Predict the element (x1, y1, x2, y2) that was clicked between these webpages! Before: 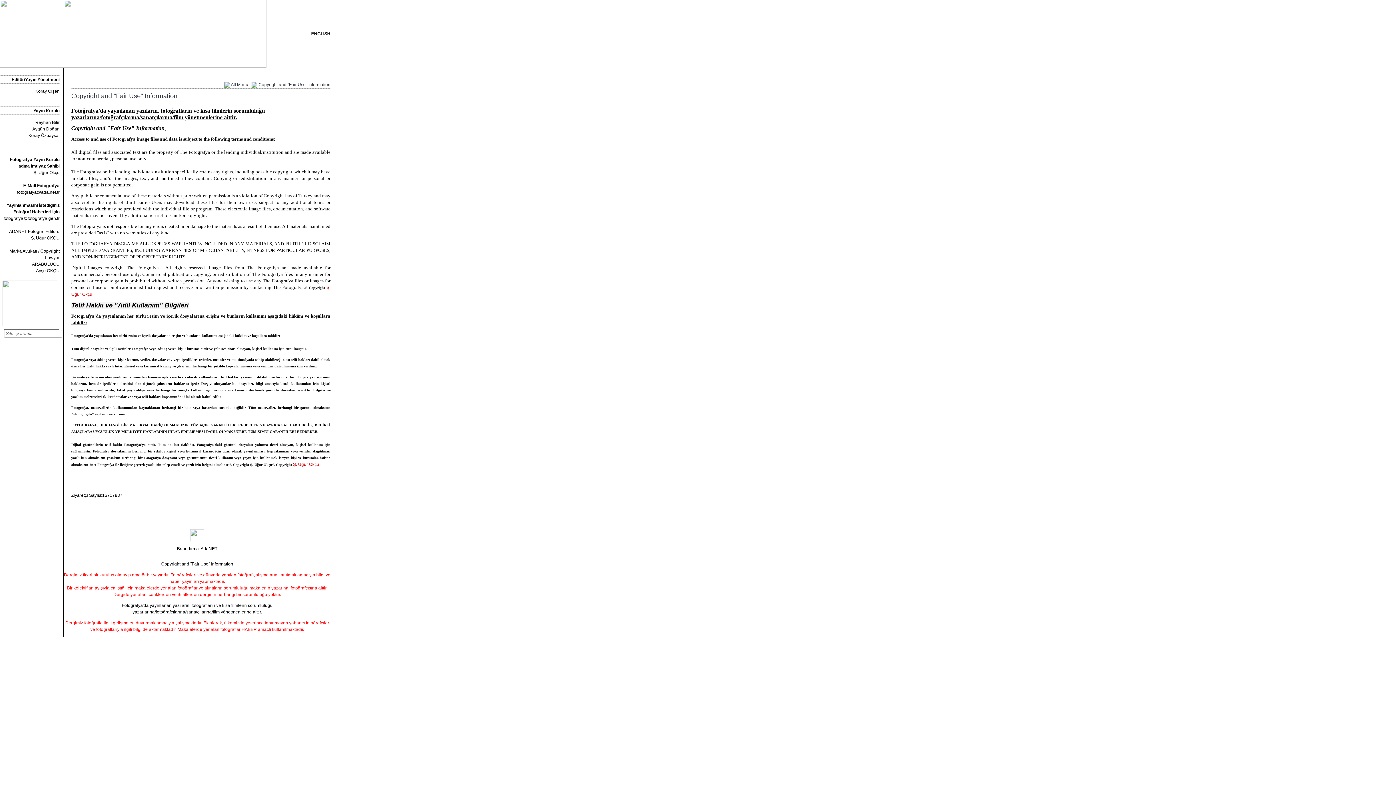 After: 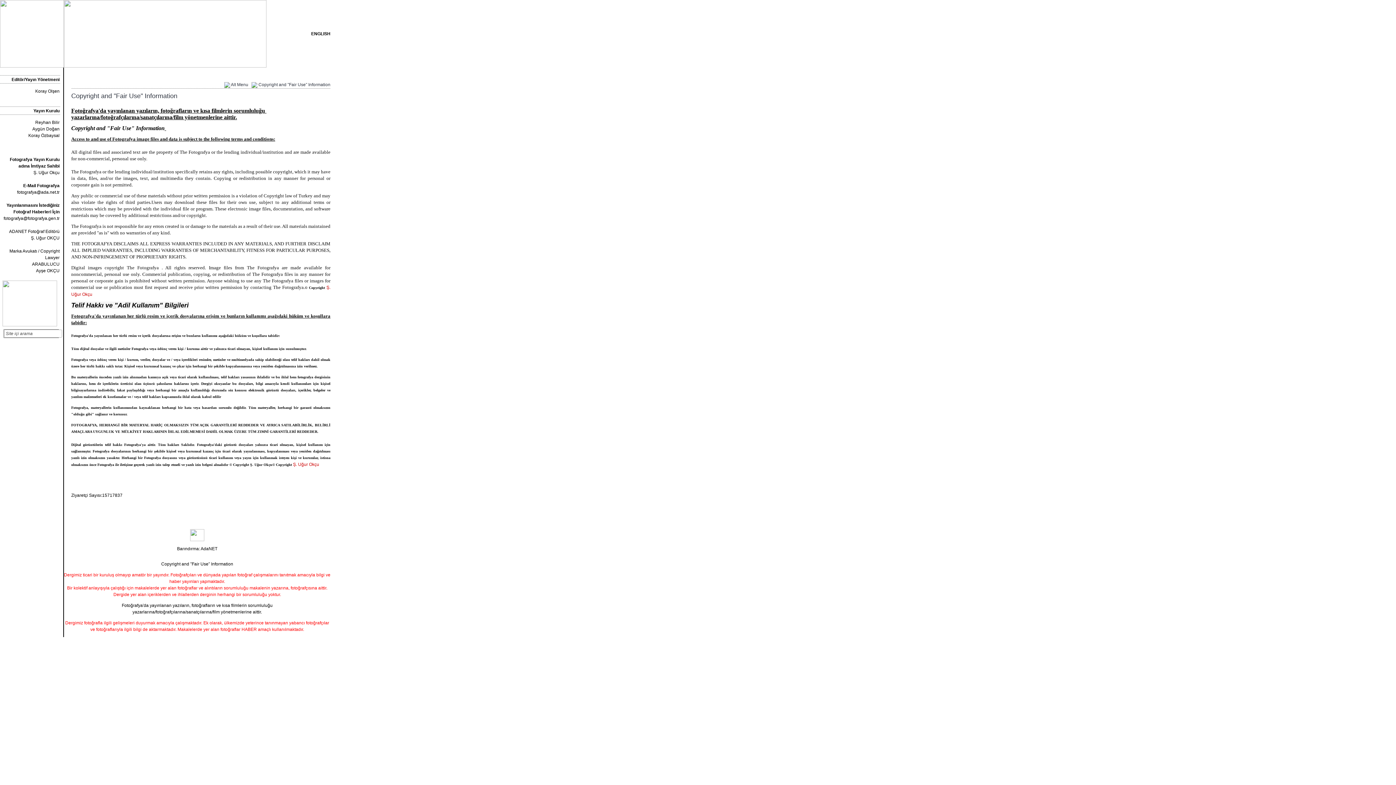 Action: label: fotografya@ada.net.tr bbox: (17, 189, 59, 194)